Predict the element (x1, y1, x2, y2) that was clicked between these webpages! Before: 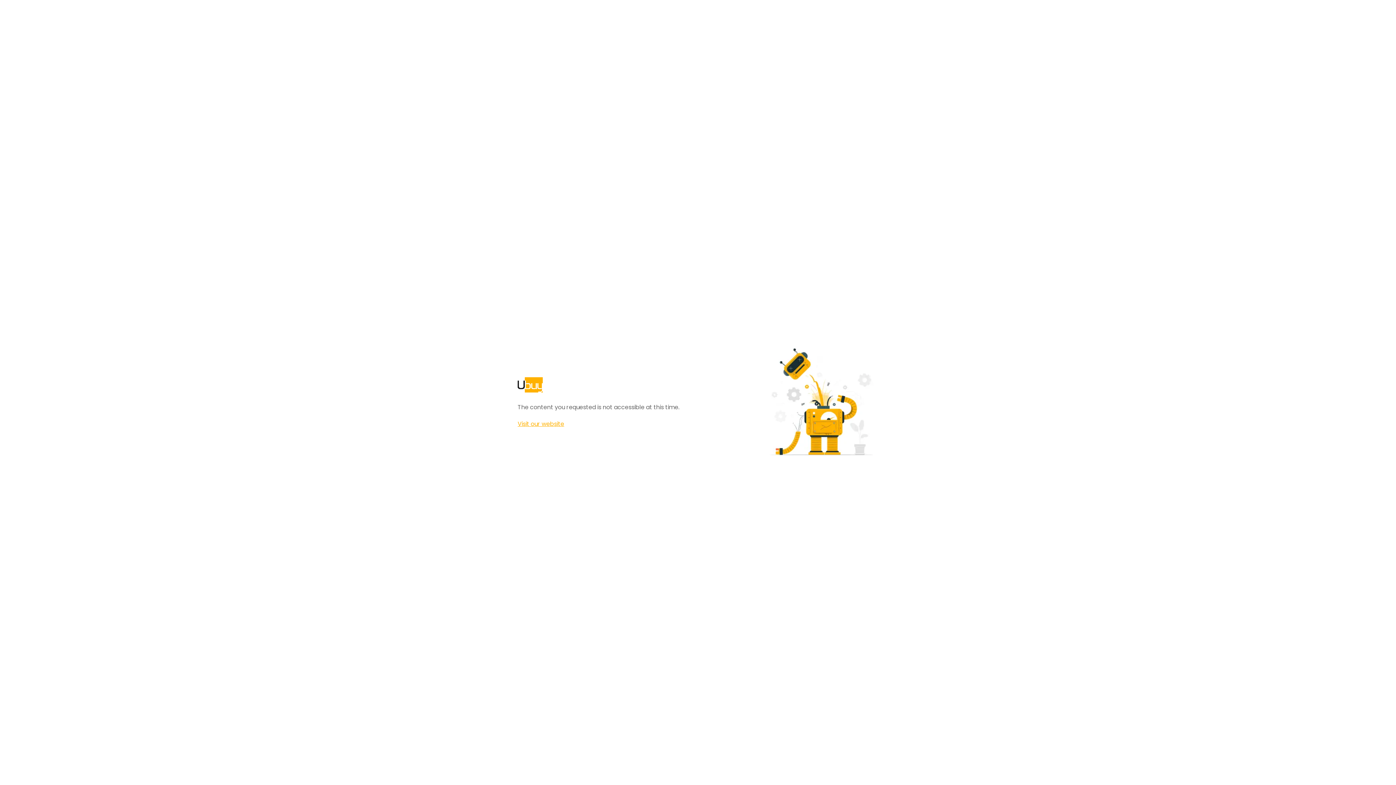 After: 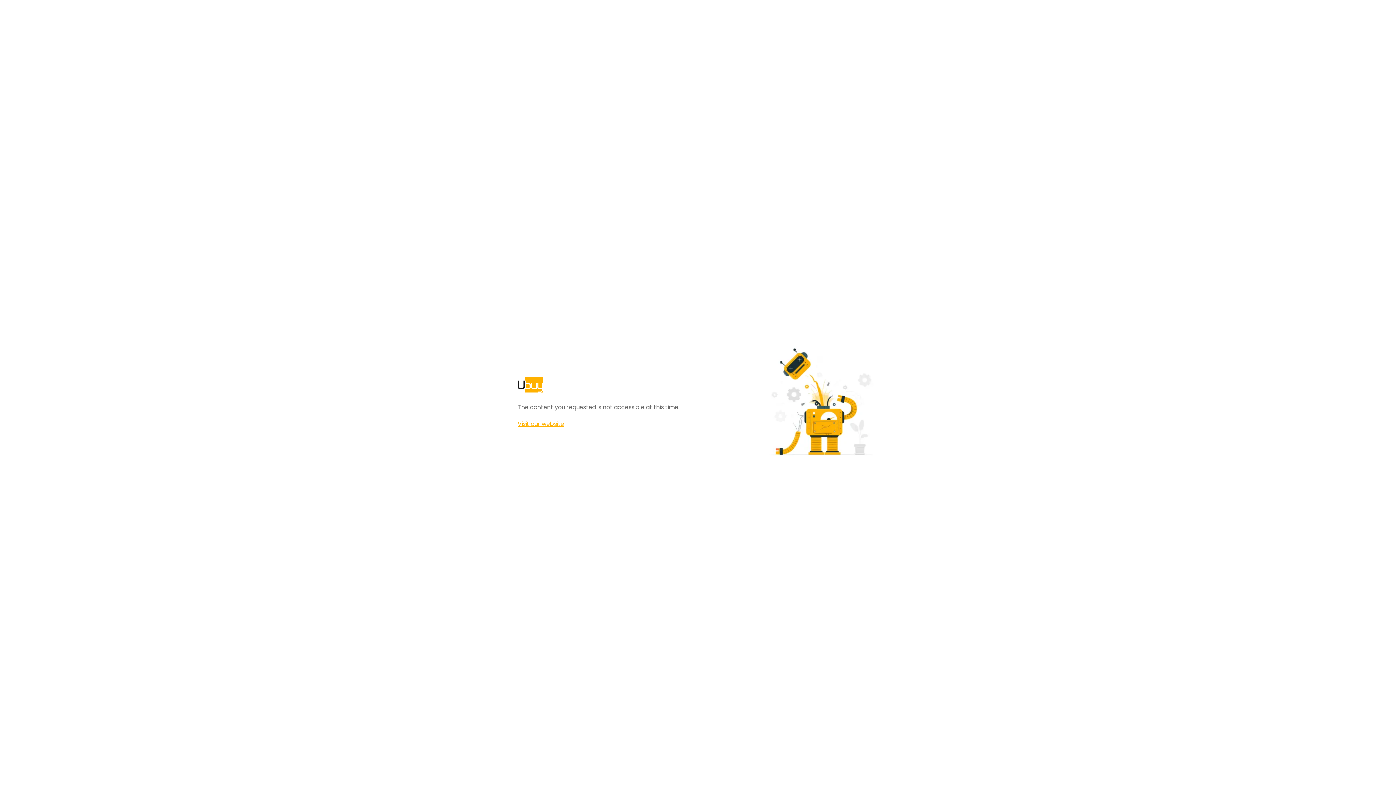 Action: label: Visit our website bbox: (517, 420, 564, 428)